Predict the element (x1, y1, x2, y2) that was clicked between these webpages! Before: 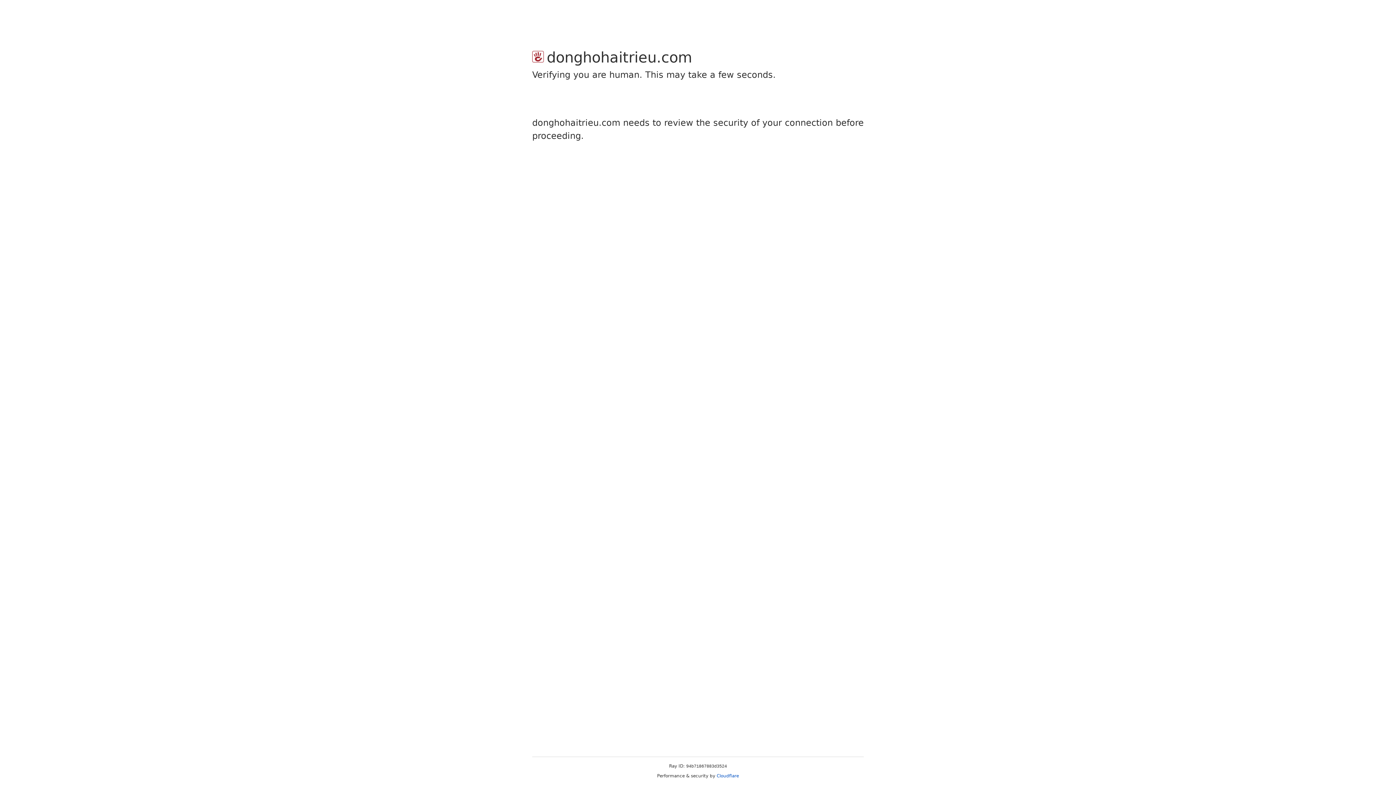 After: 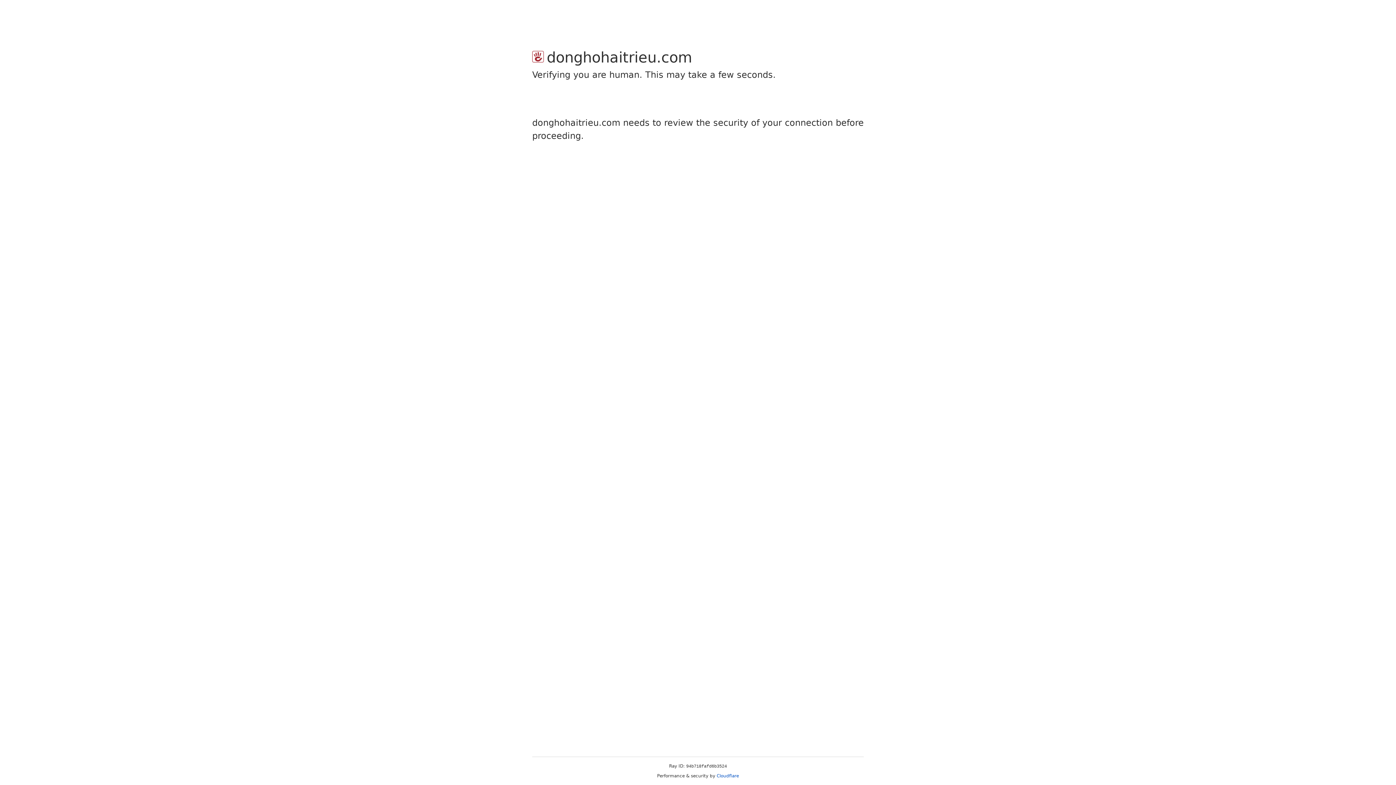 Action: label: Cloudflare bbox: (716, 773, 739, 778)